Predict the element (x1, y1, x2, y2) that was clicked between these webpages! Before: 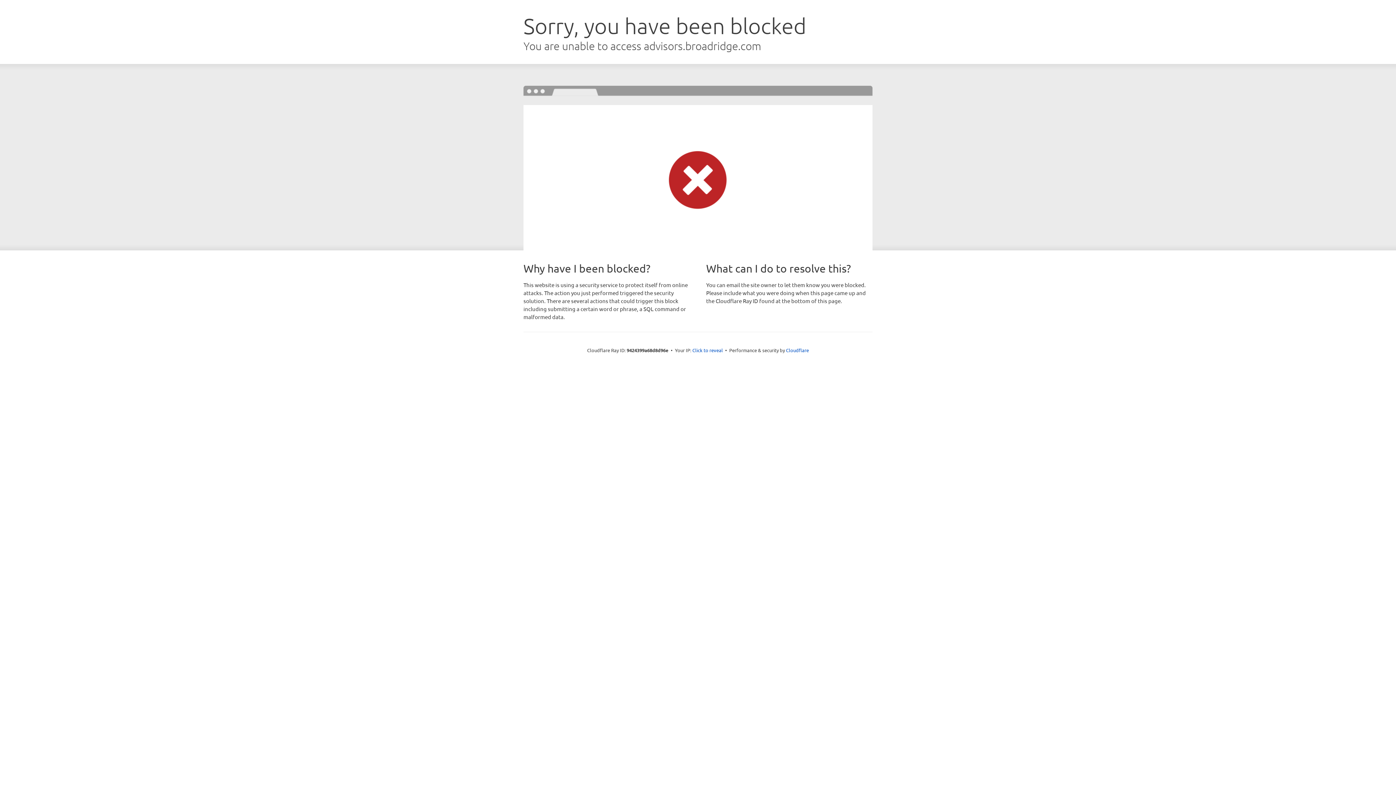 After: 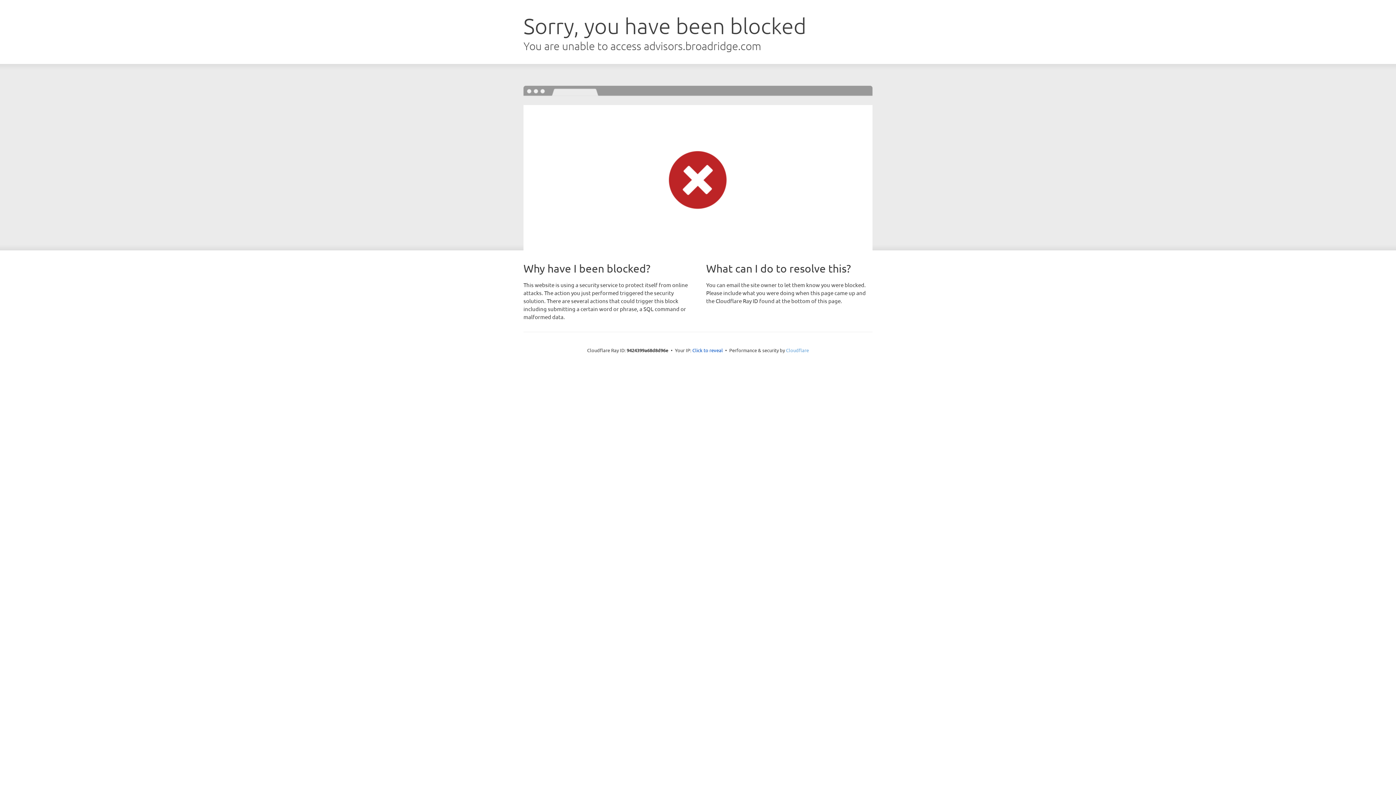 Action: bbox: (786, 347, 809, 353) label: Cloudflare